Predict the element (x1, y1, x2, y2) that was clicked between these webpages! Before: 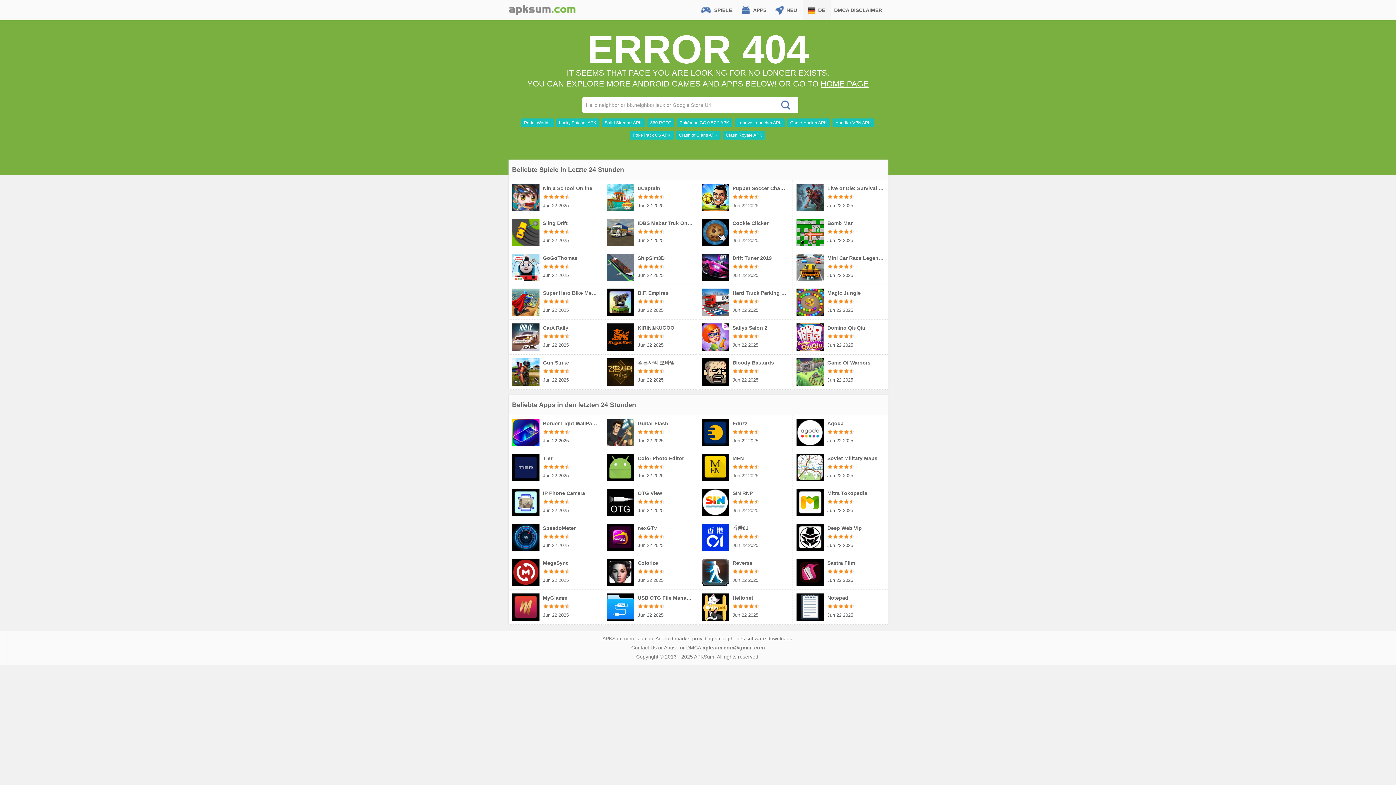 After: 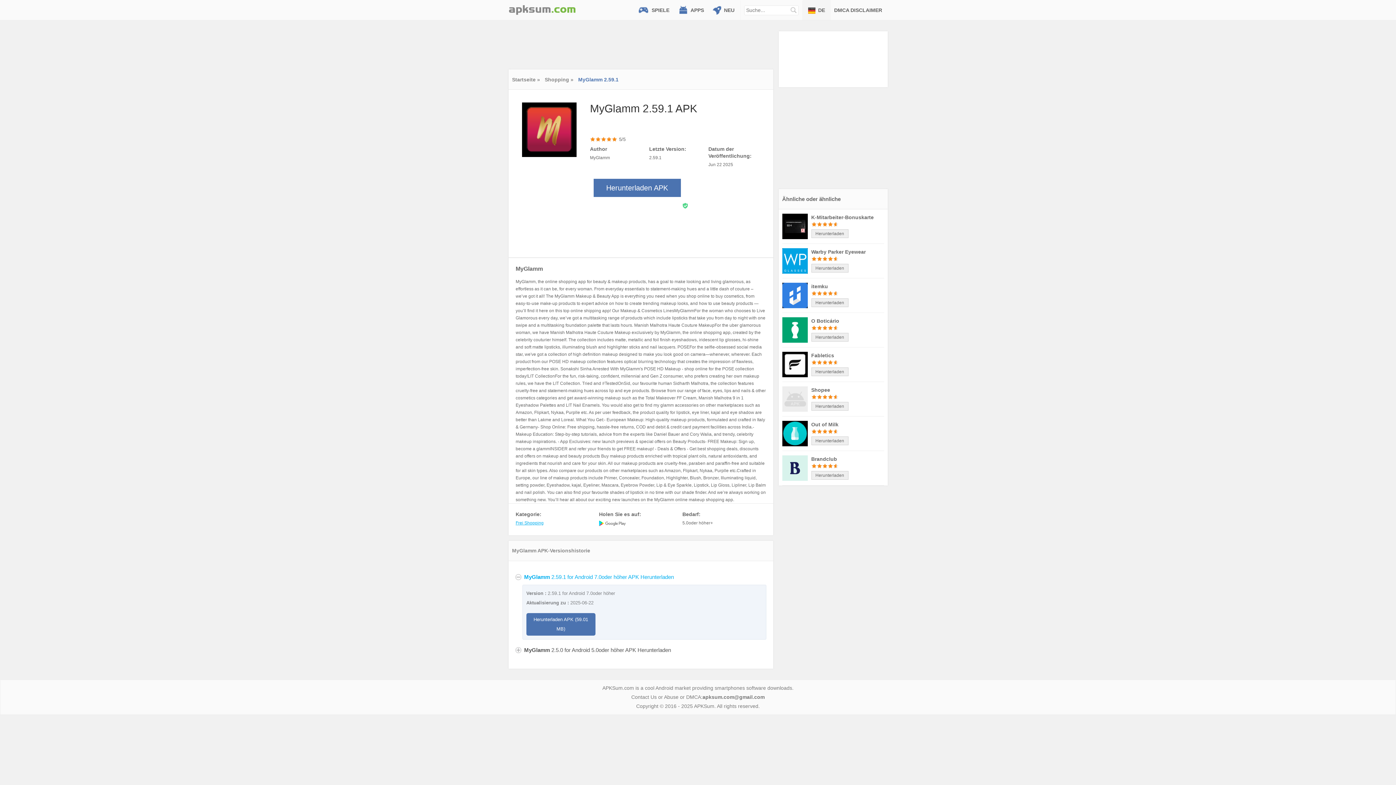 Action: label: MyGlamm bbox: (543, 593, 599, 602)